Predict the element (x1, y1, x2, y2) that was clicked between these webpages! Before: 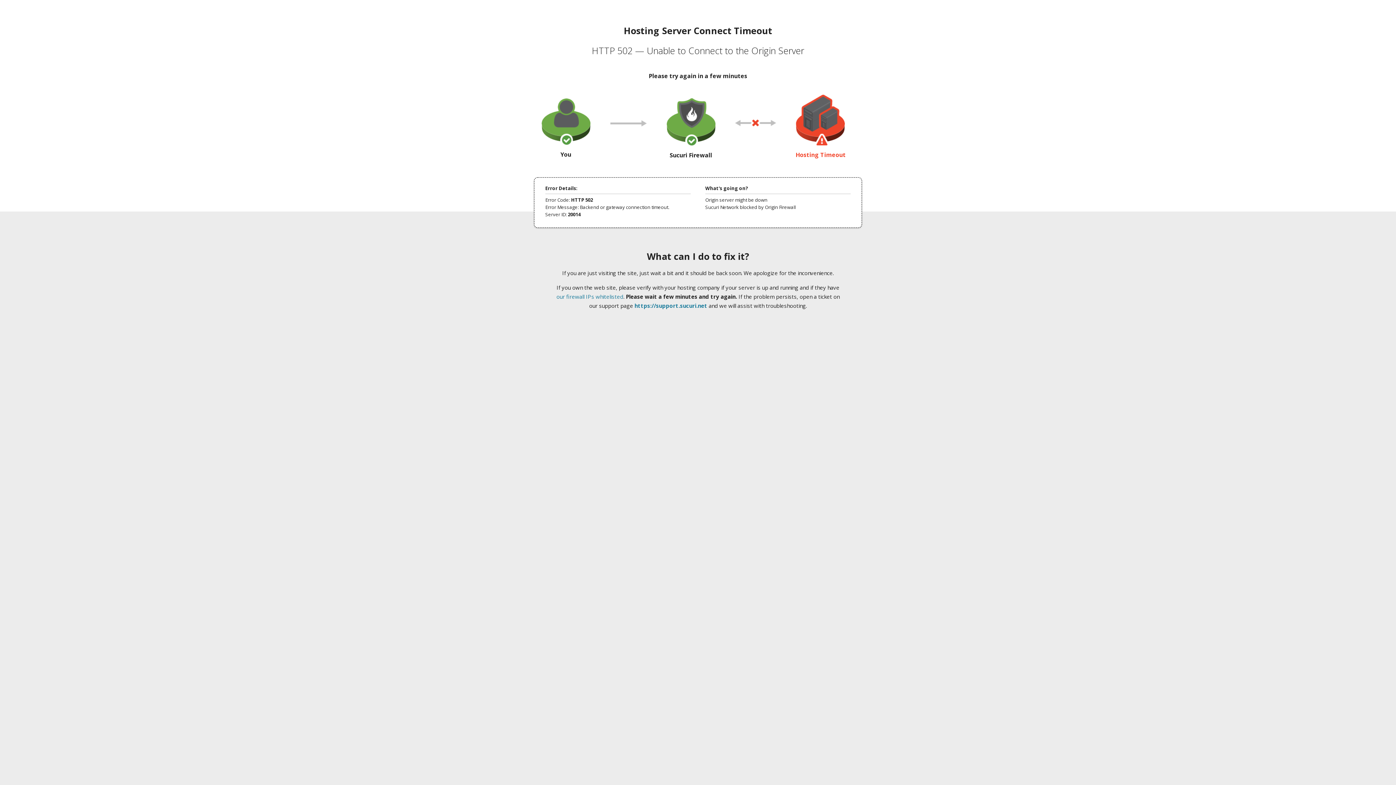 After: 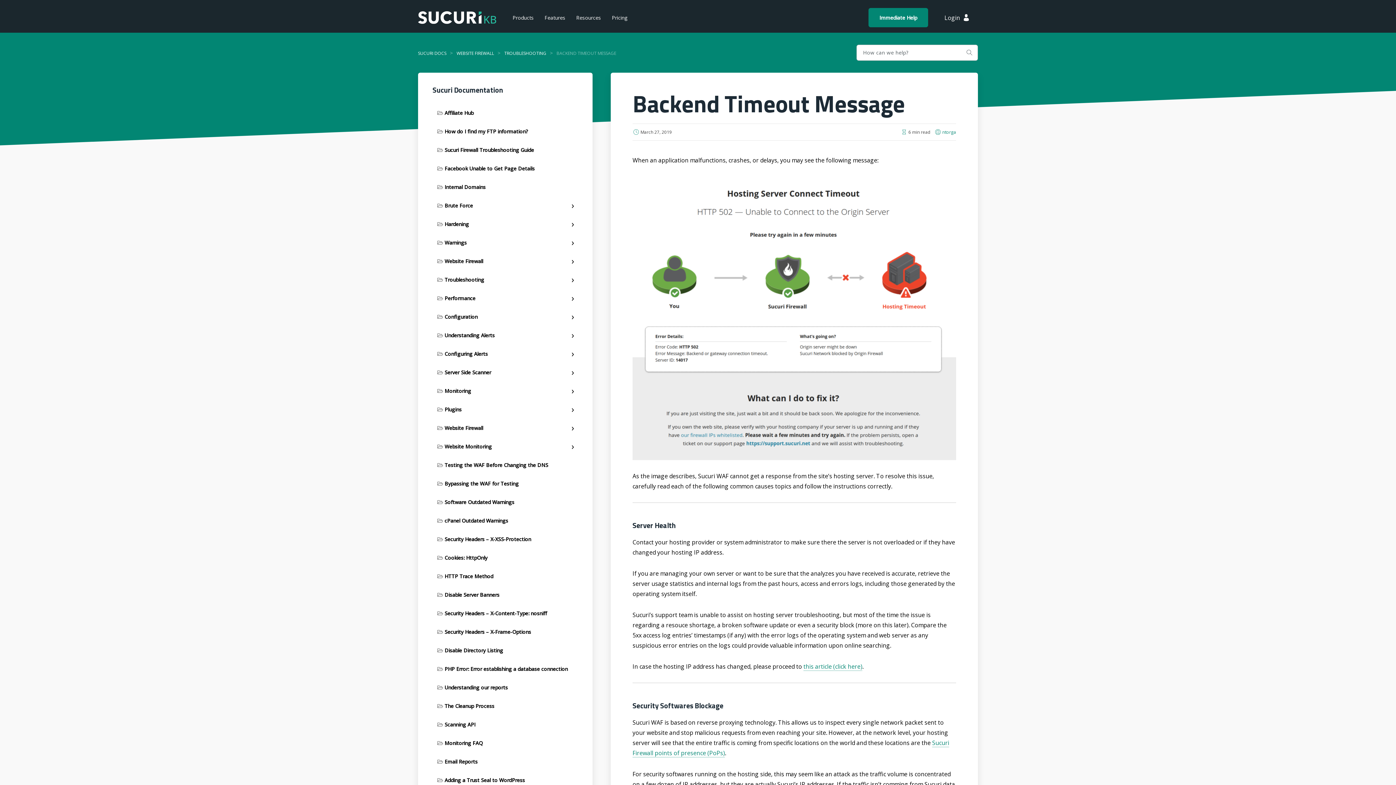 Action: bbox: (556, 293, 623, 300) label: our firewall IPs whitelisted